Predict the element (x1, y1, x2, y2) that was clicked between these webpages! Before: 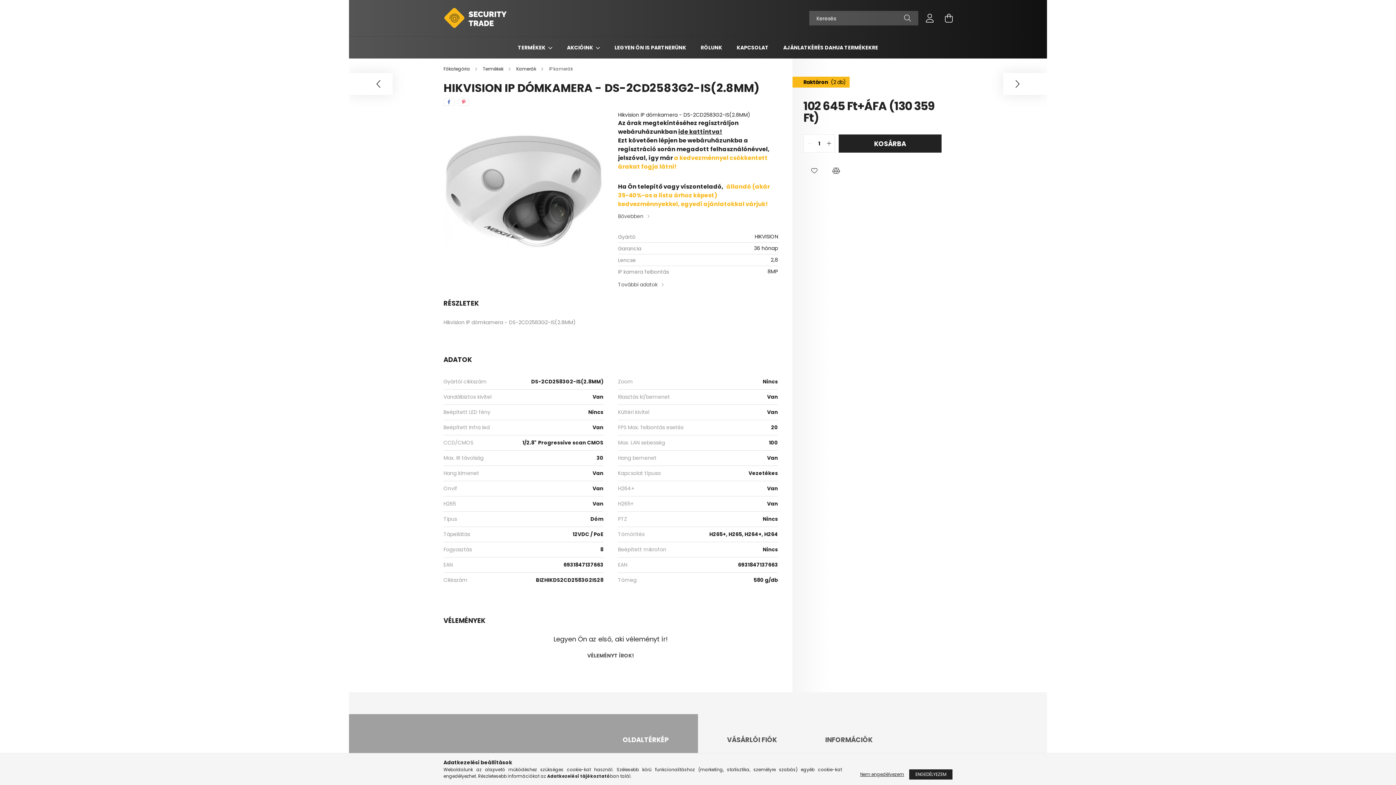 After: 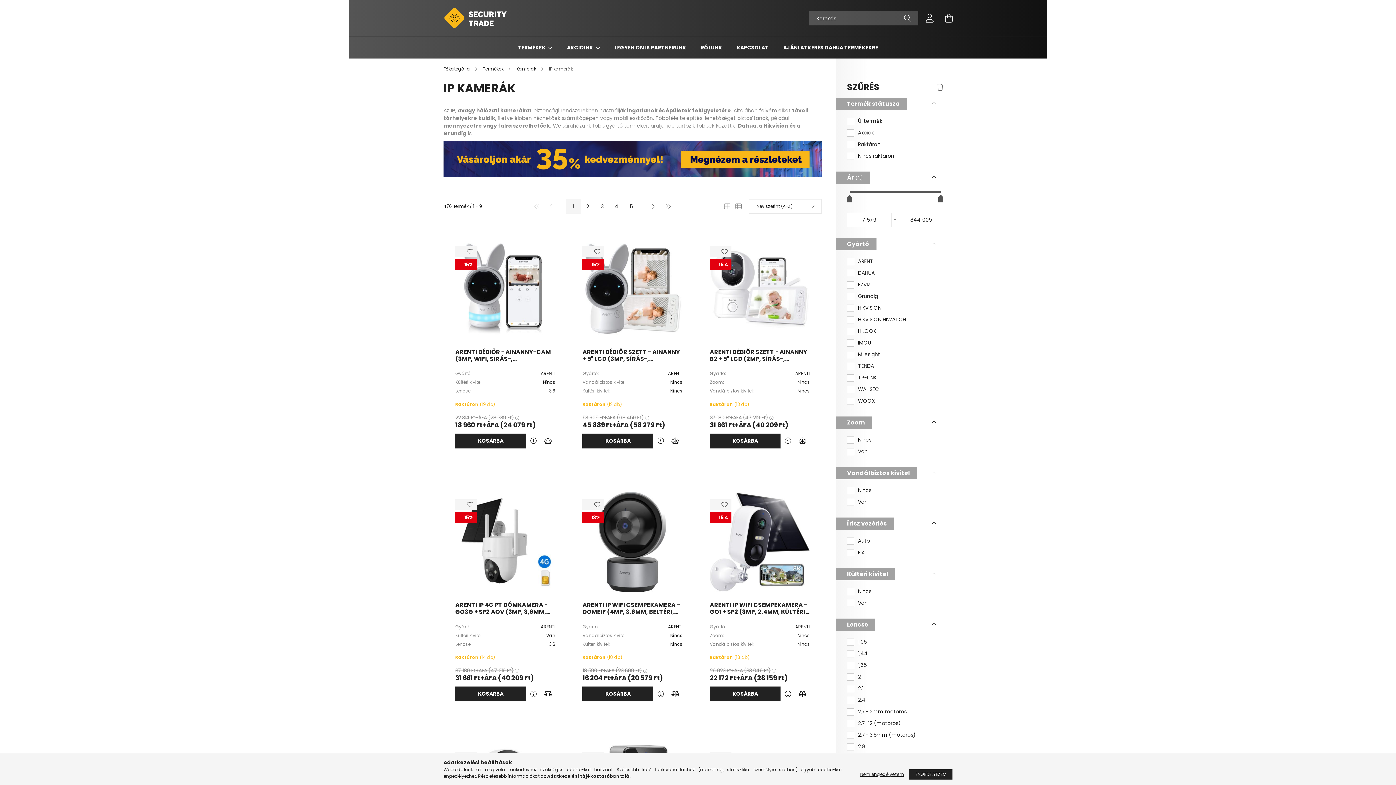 Action: label: IP kamerák bbox: (549, 65, 573, 72)